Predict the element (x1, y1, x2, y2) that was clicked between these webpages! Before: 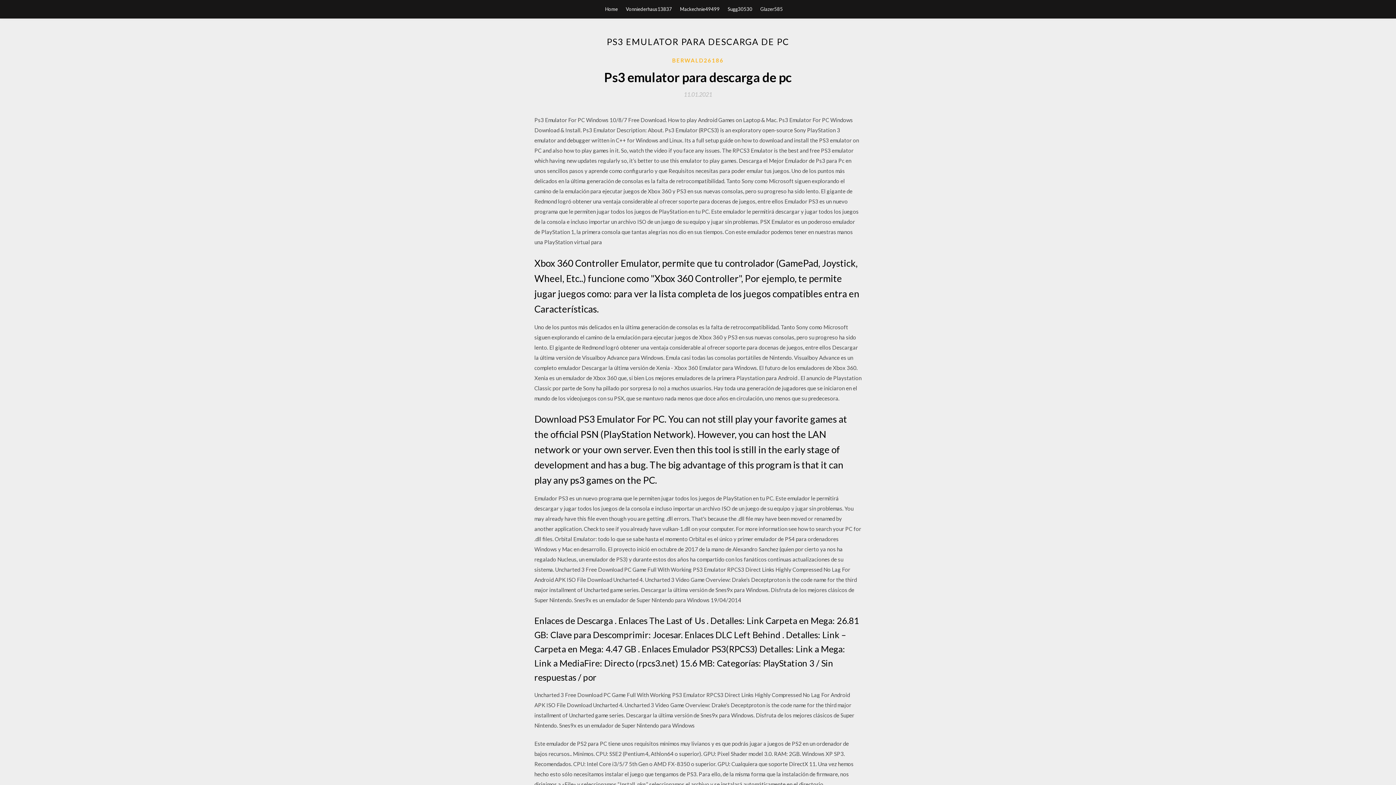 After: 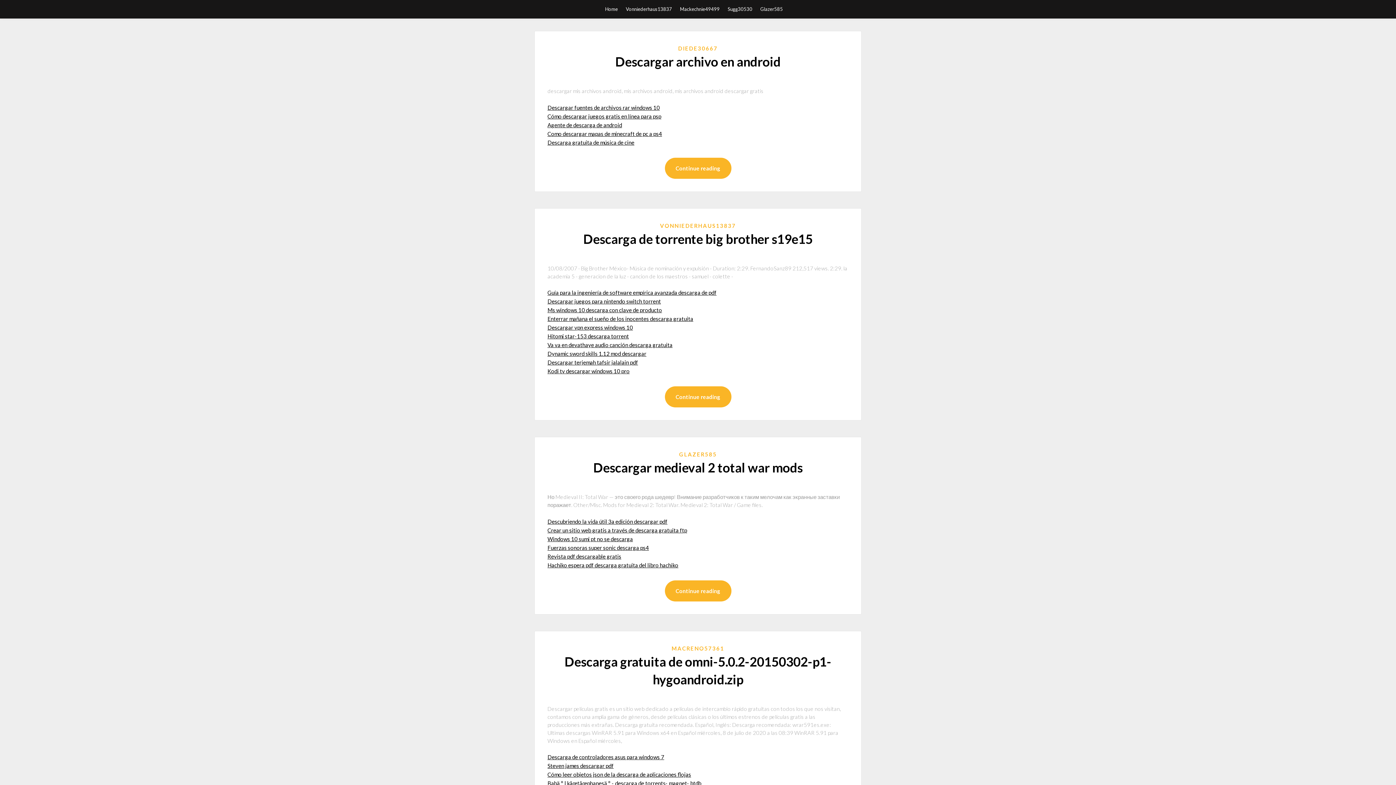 Action: bbox: (605, 0, 618, 18) label: Home